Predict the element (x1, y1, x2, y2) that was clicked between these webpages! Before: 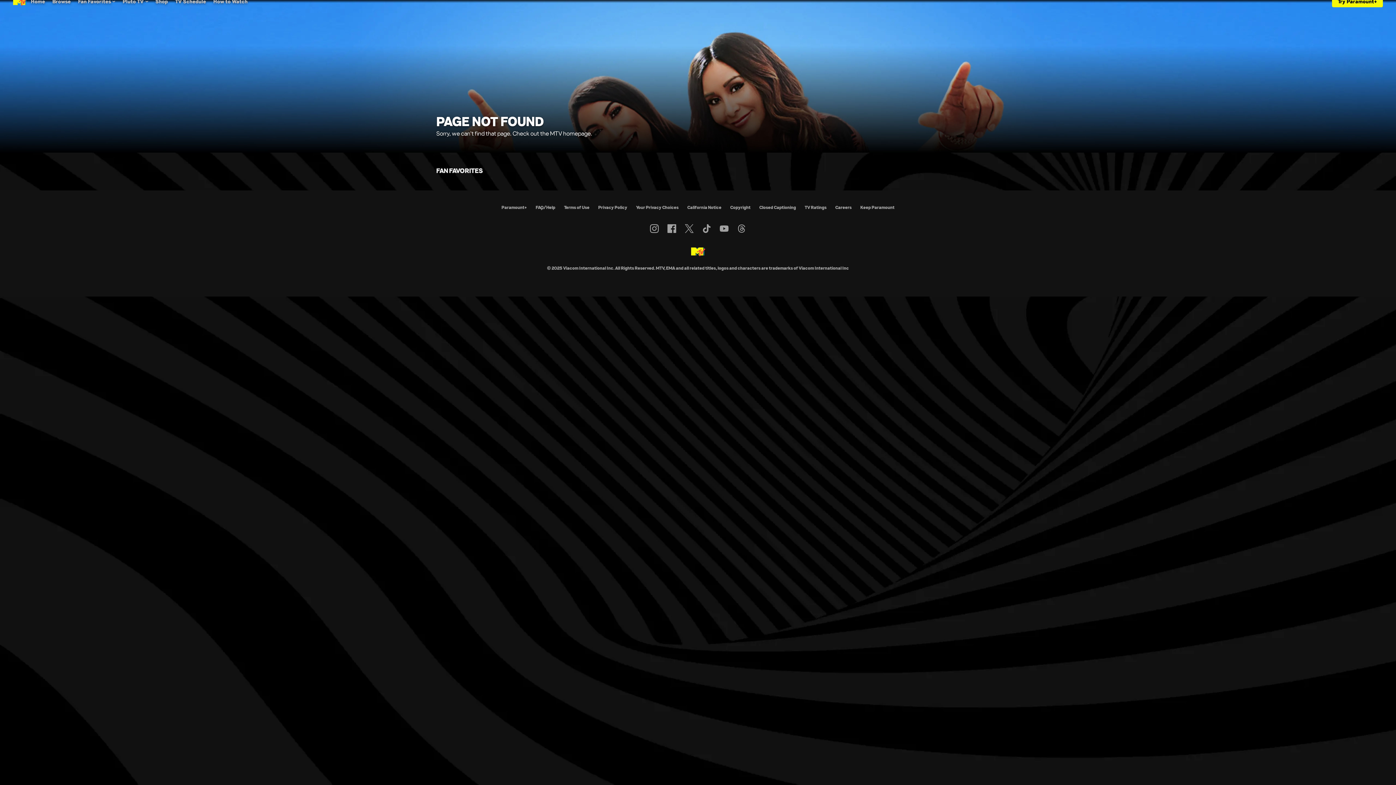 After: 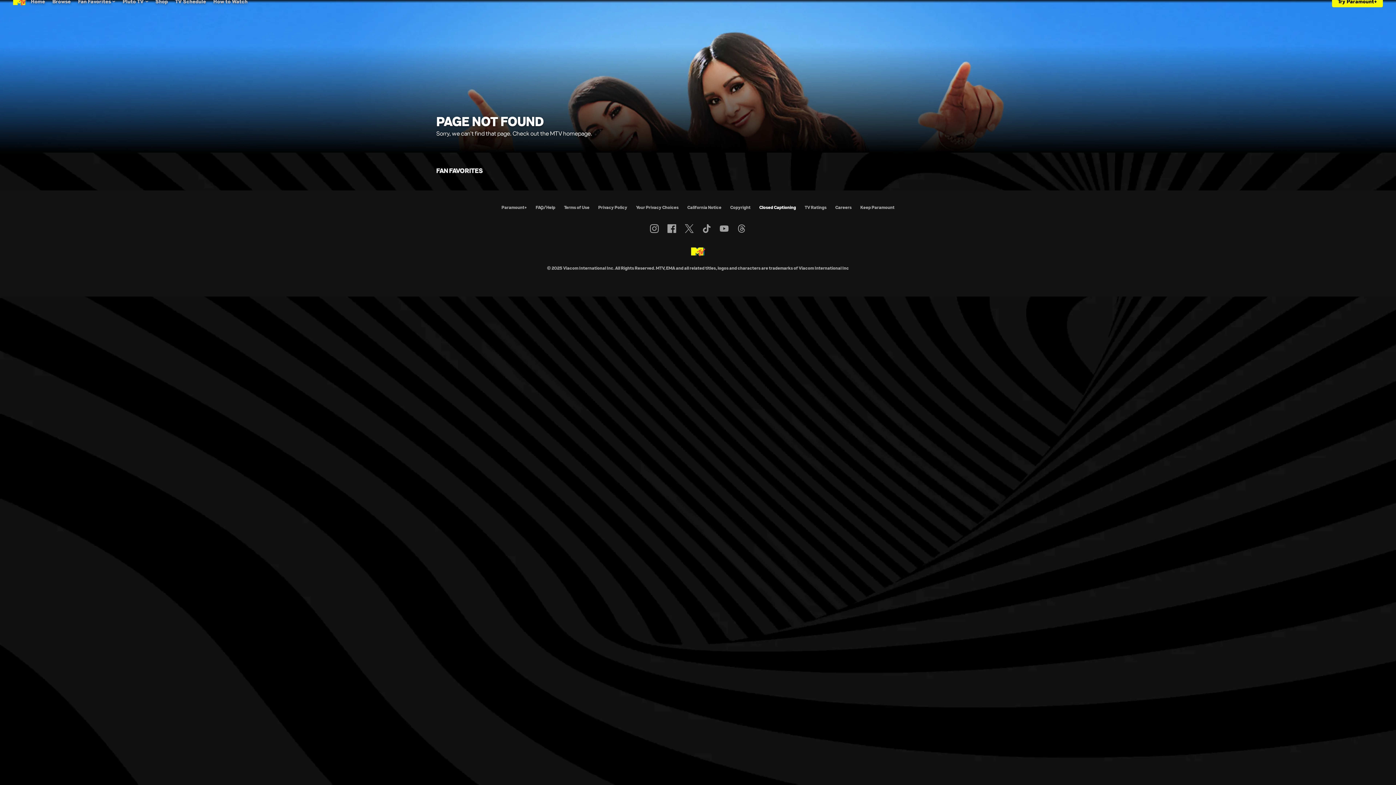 Action: bbox: (759, 204, 796, 210) label: Closed Captioning